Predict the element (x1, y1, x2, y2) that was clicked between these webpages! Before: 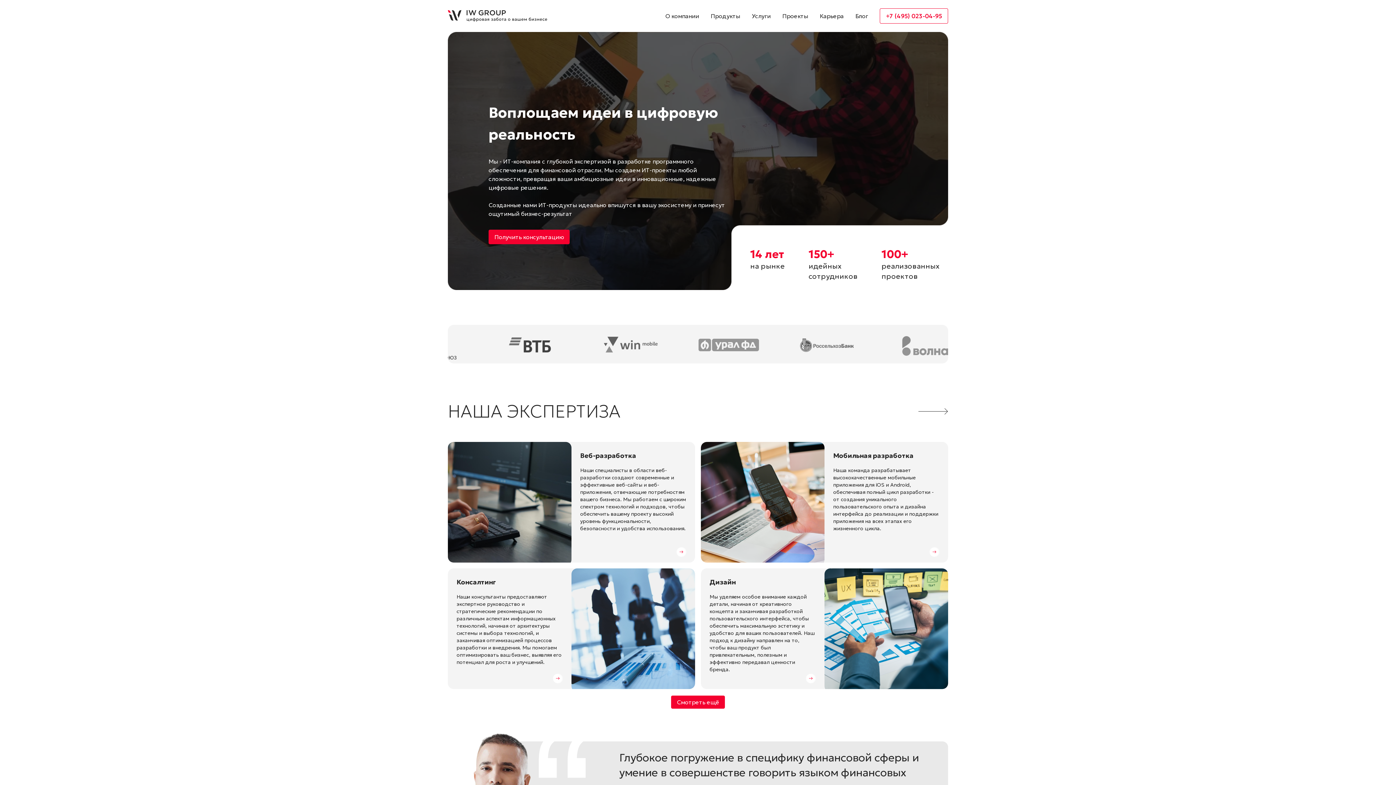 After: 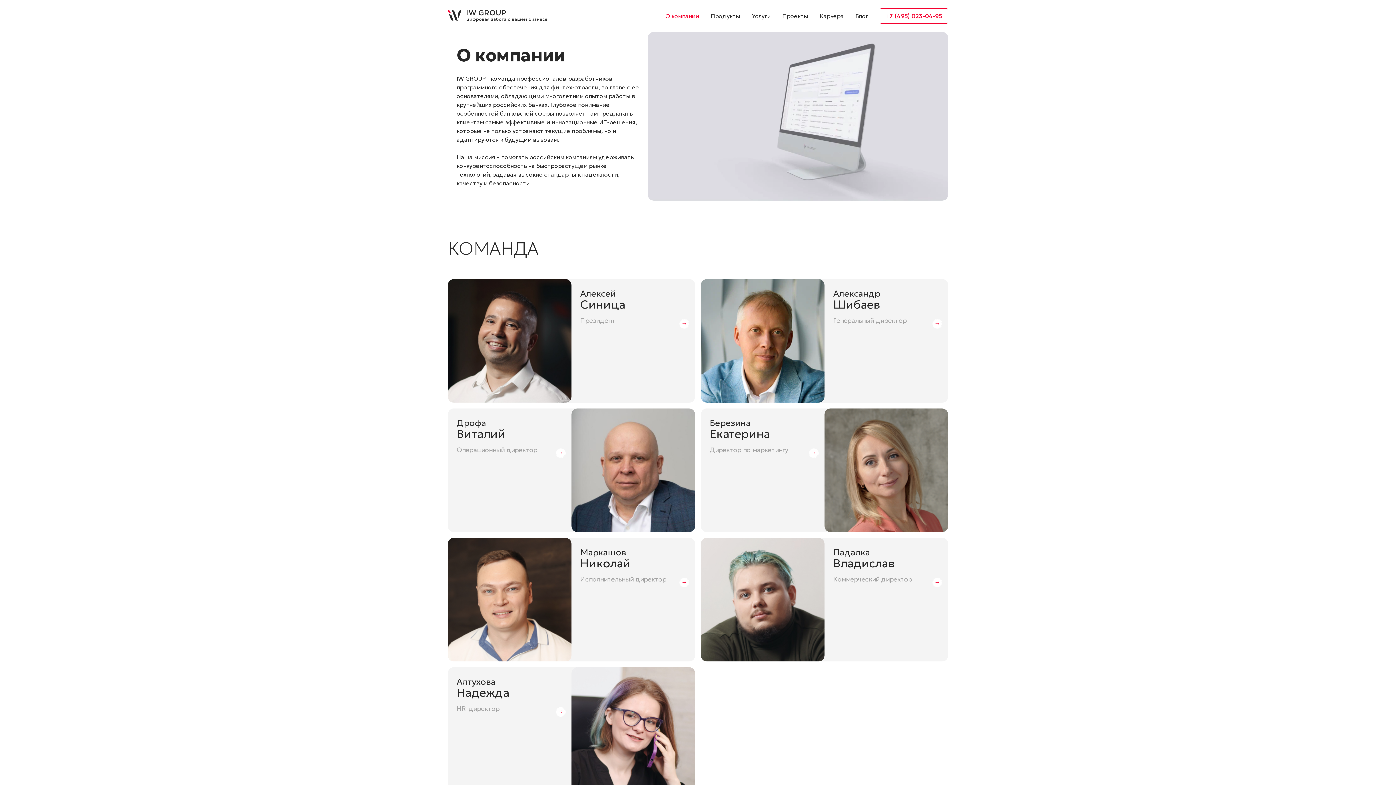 Action: label: О компании bbox: (665, 12, 699, 19)